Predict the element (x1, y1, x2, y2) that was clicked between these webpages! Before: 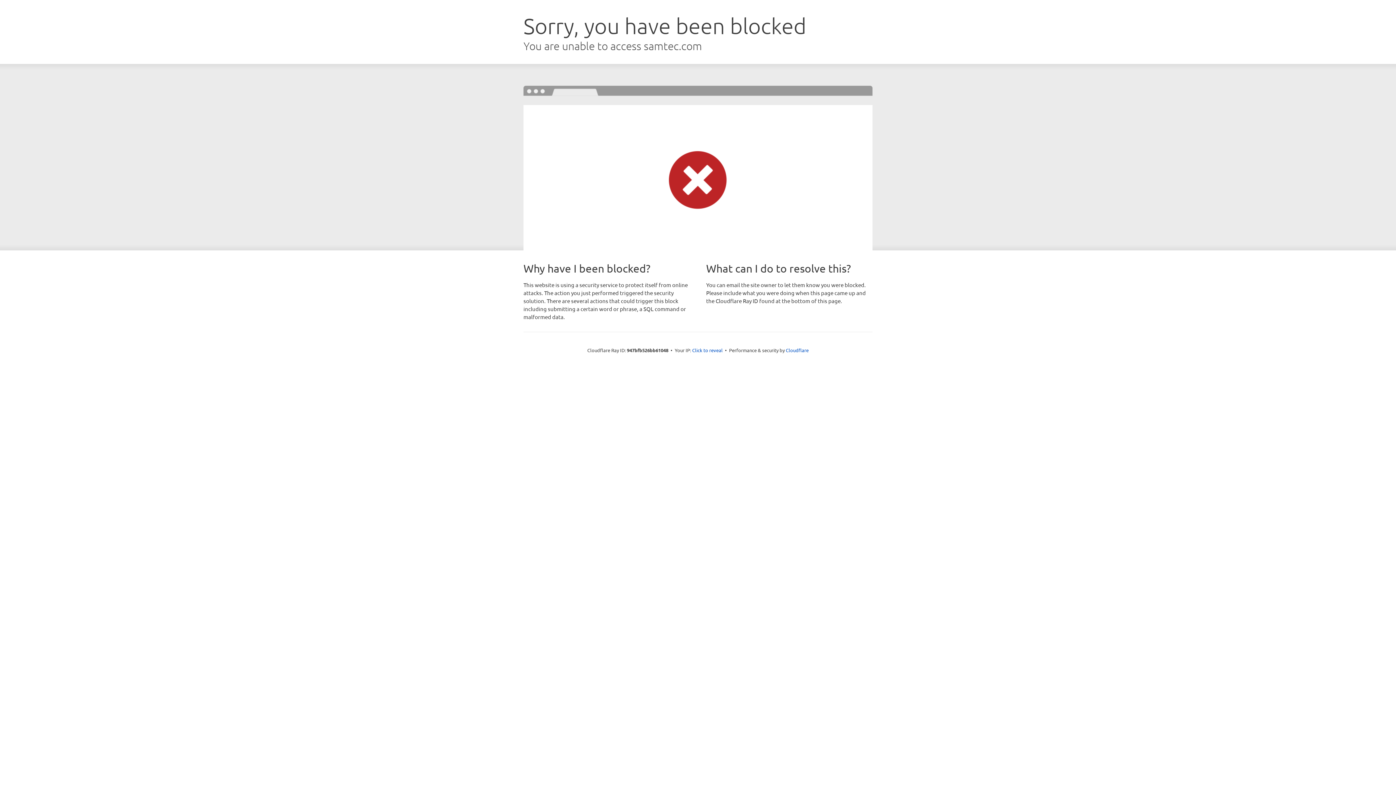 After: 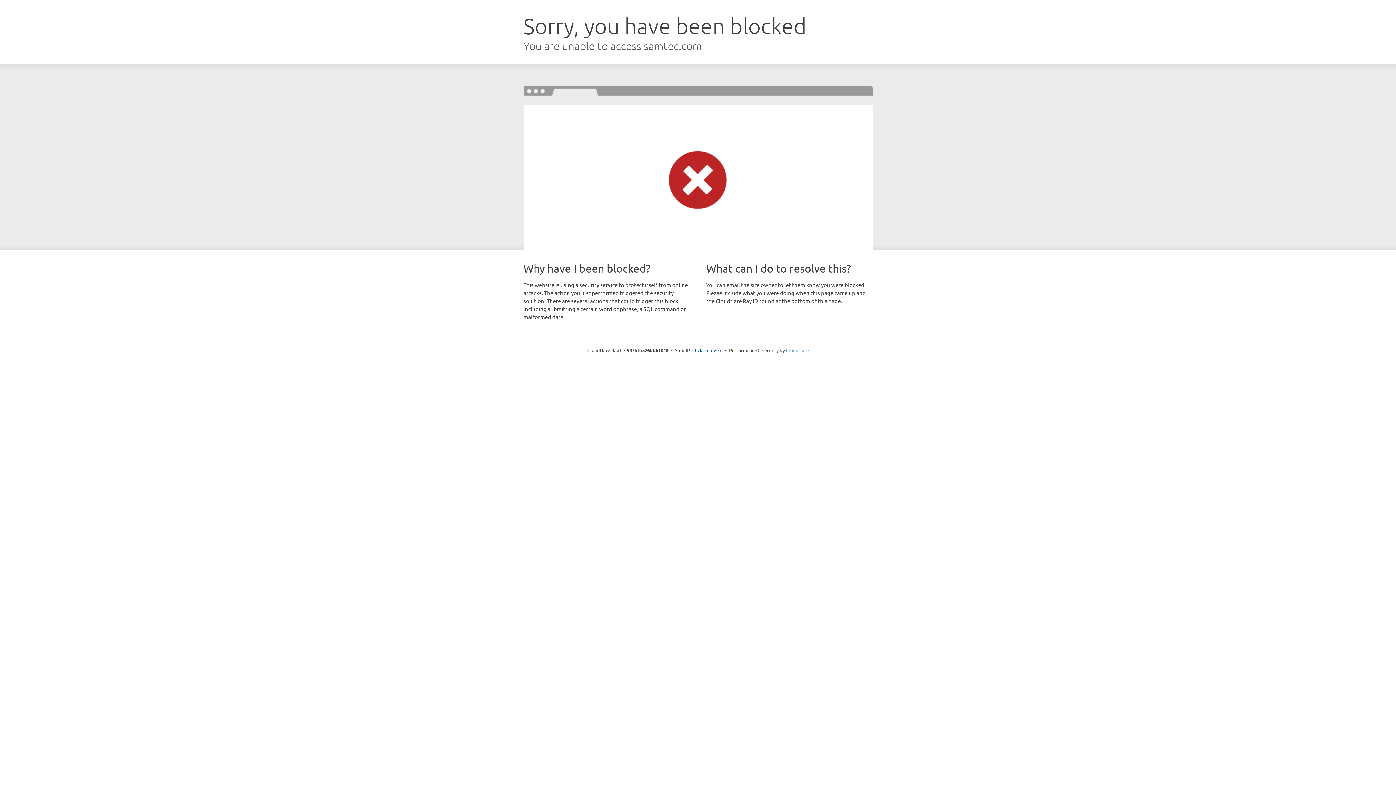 Action: bbox: (786, 347, 808, 353) label: Cloudflare